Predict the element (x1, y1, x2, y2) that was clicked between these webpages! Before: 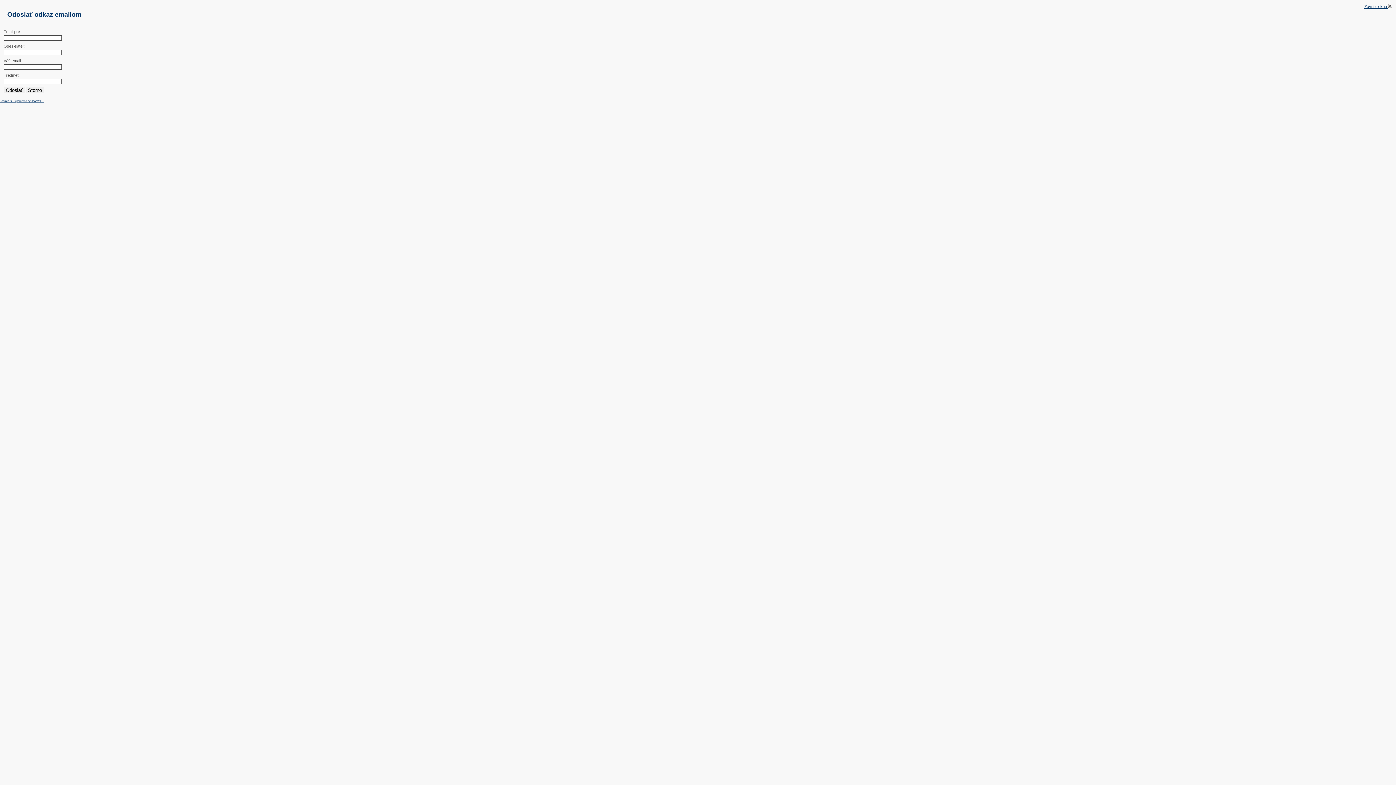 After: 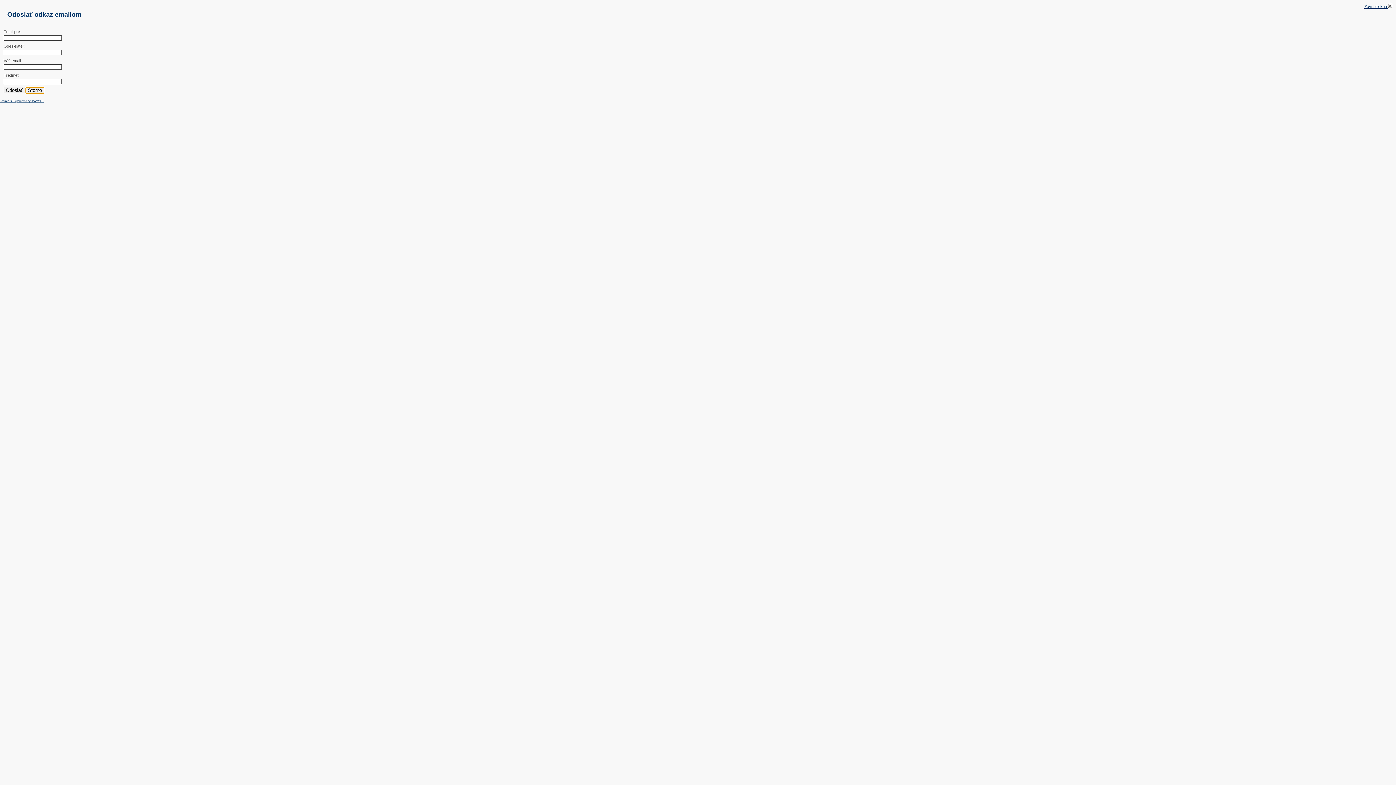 Action: bbox: (25, 87, 44, 93) label: Storno